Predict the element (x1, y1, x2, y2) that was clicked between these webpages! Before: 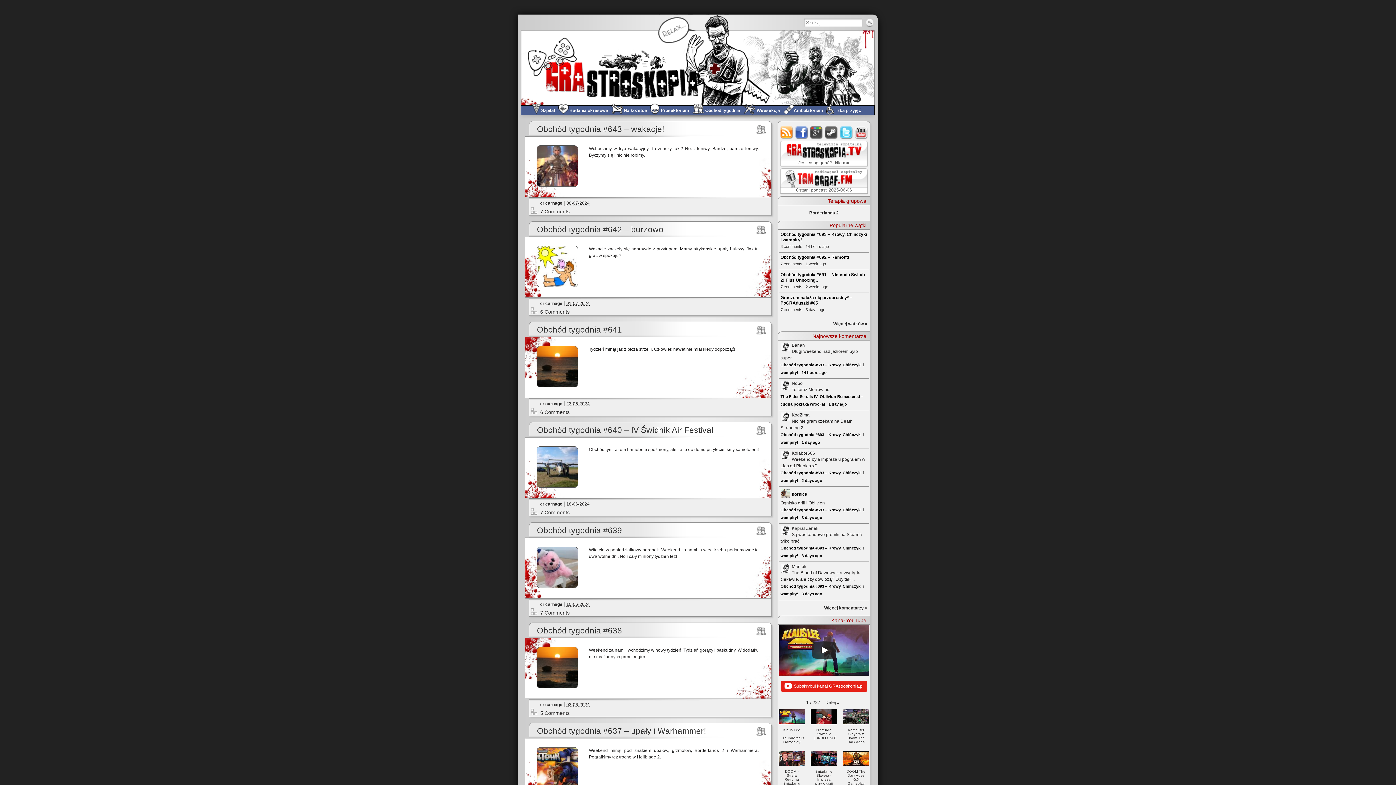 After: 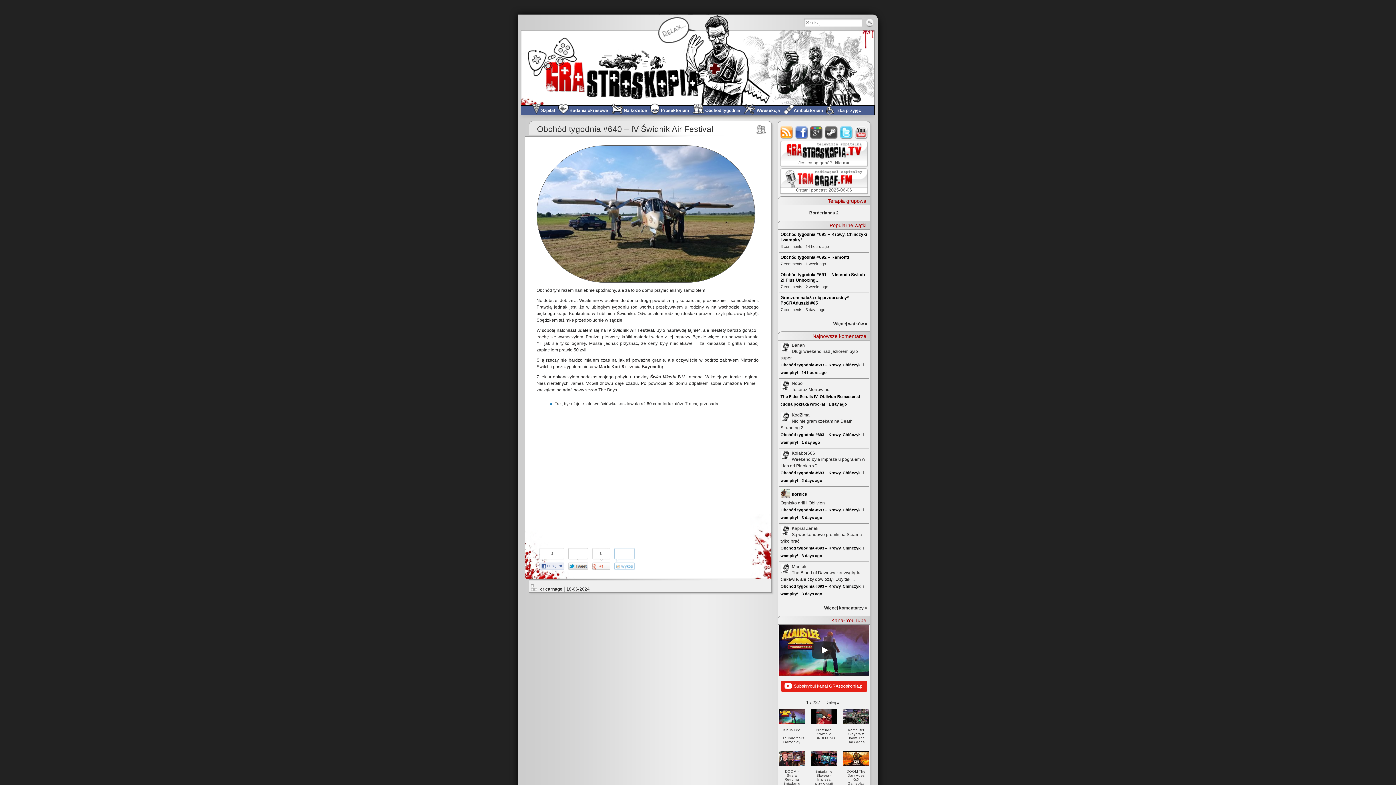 Action: bbox: (537, 425, 713, 434) label: Obchód tygodnia #640 – IV Świdnik Air Festival